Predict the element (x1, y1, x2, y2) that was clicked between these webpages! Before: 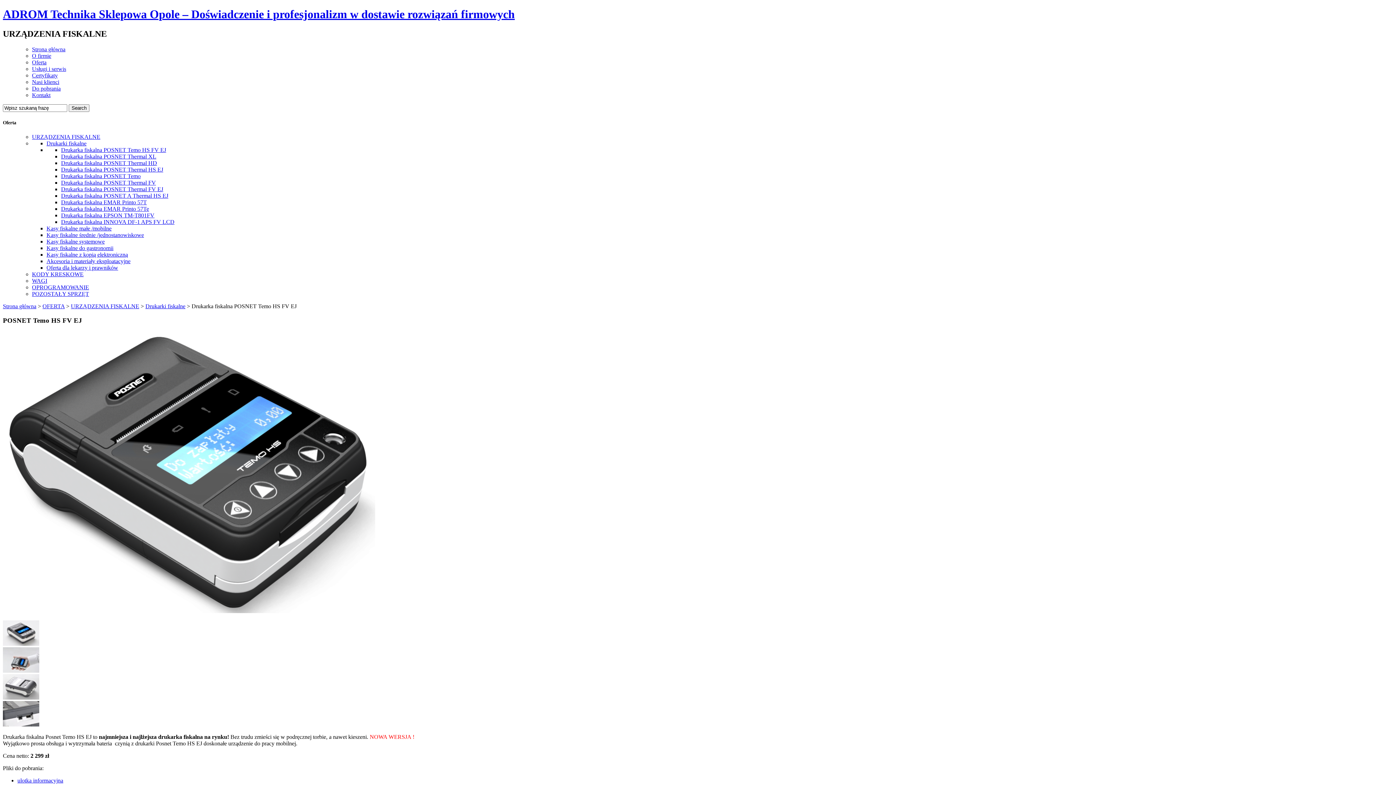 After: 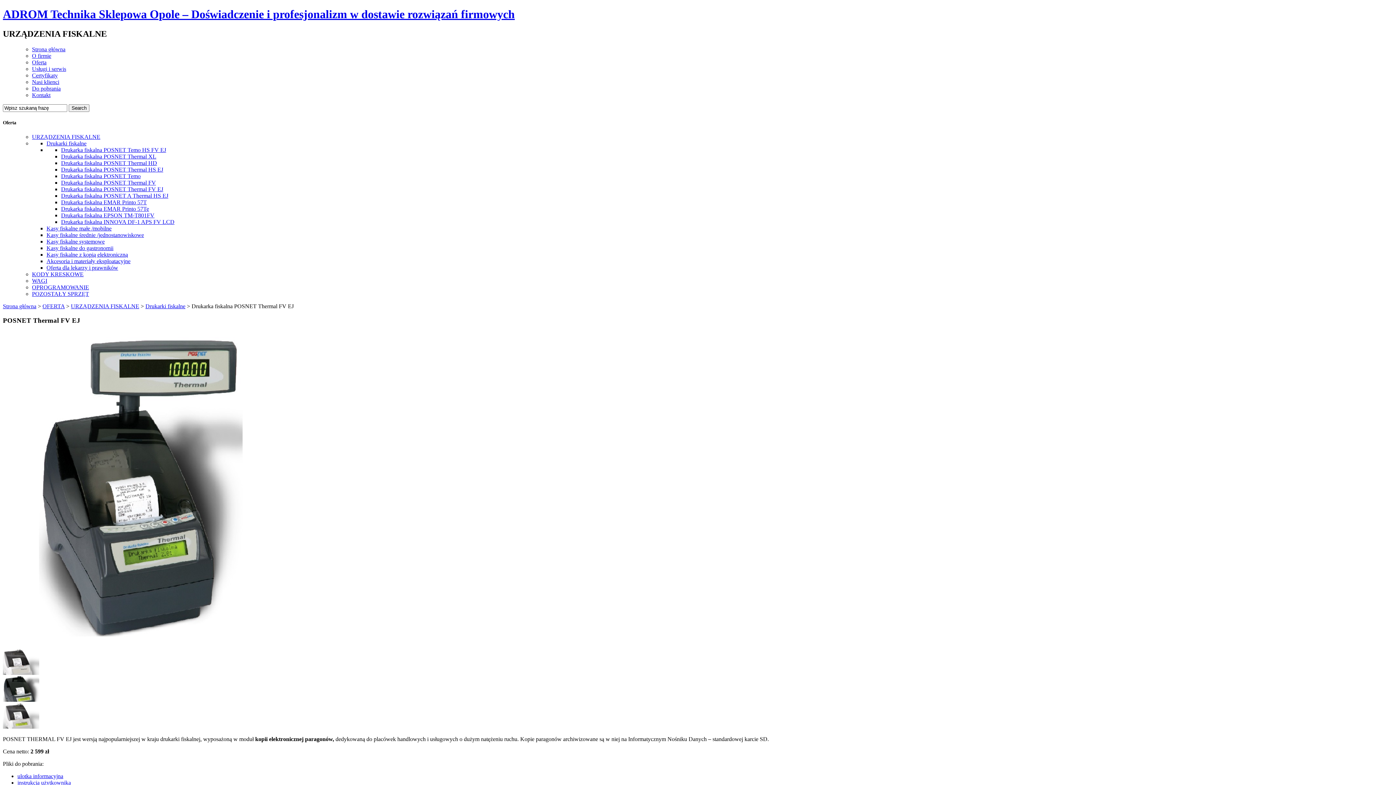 Action: label: Drukarka fiskalna POSNET Thermal FV EJ bbox: (61, 186, 163, 192)